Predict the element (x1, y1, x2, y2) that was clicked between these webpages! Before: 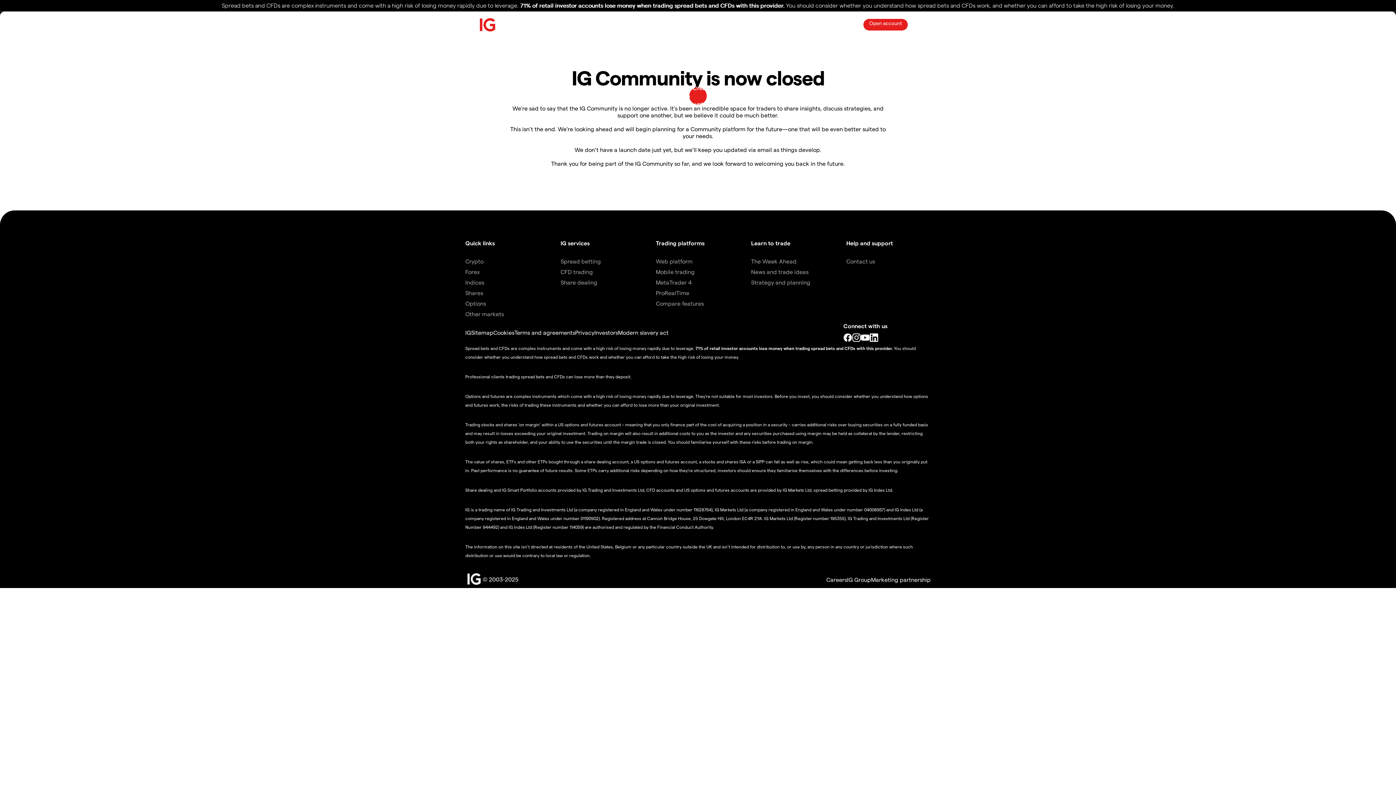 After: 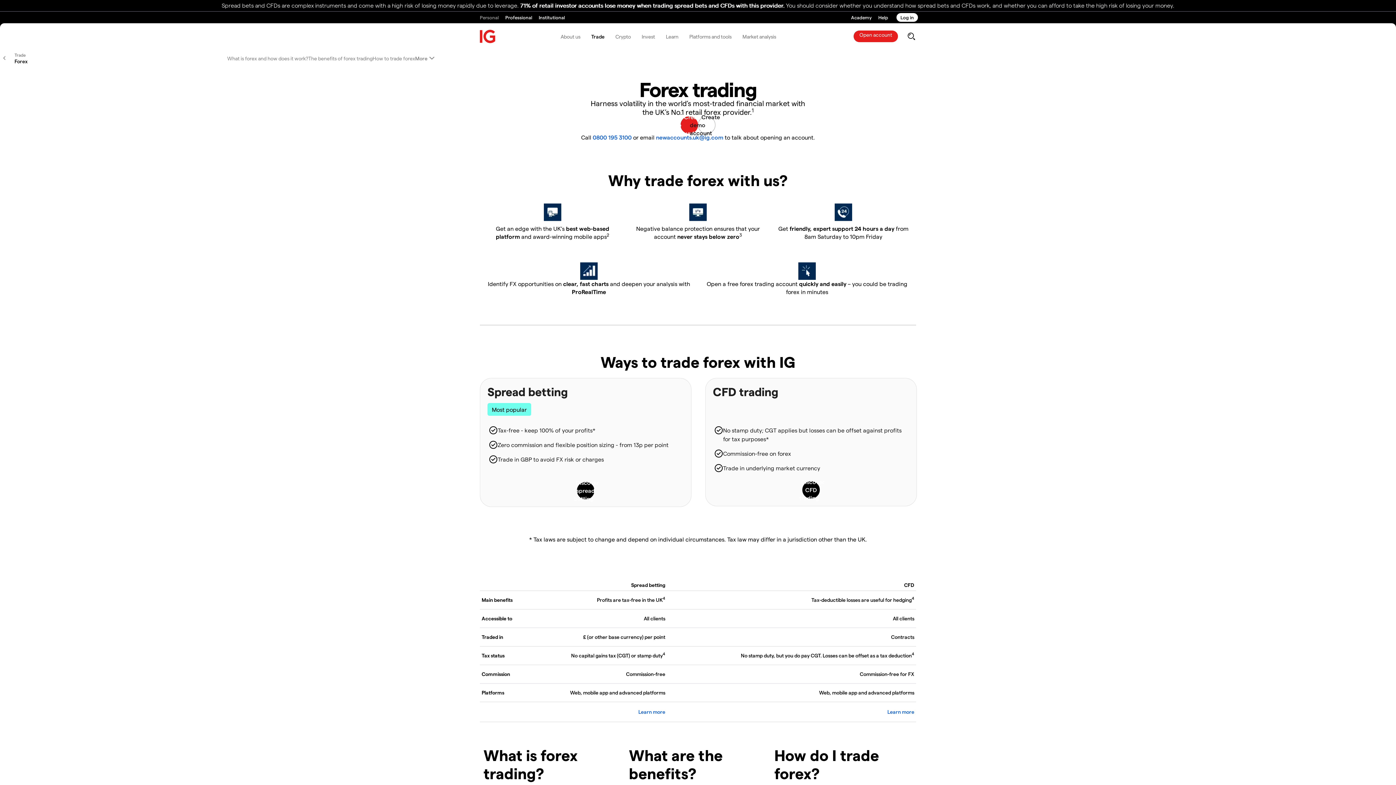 Action: label: Forex bbox: (465, 268, 480, 275)